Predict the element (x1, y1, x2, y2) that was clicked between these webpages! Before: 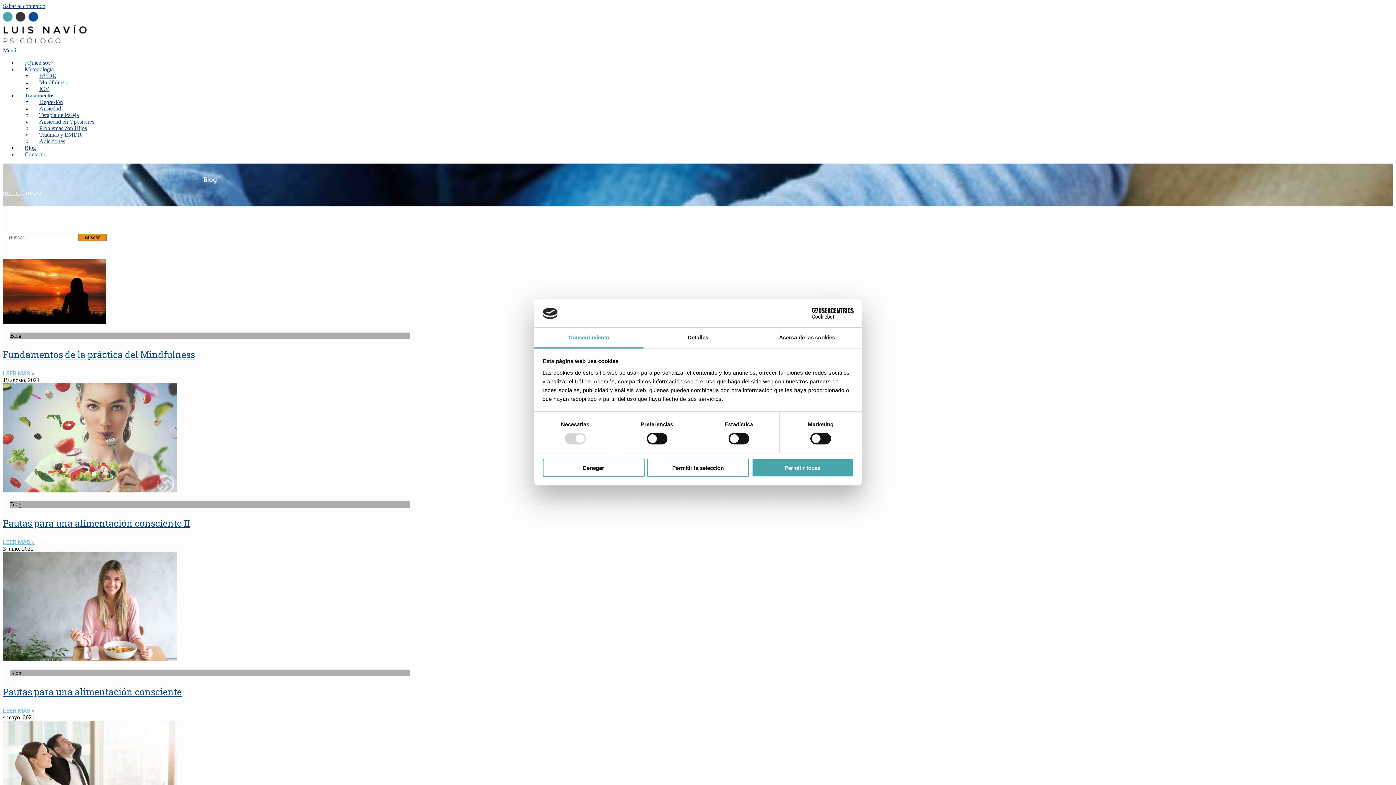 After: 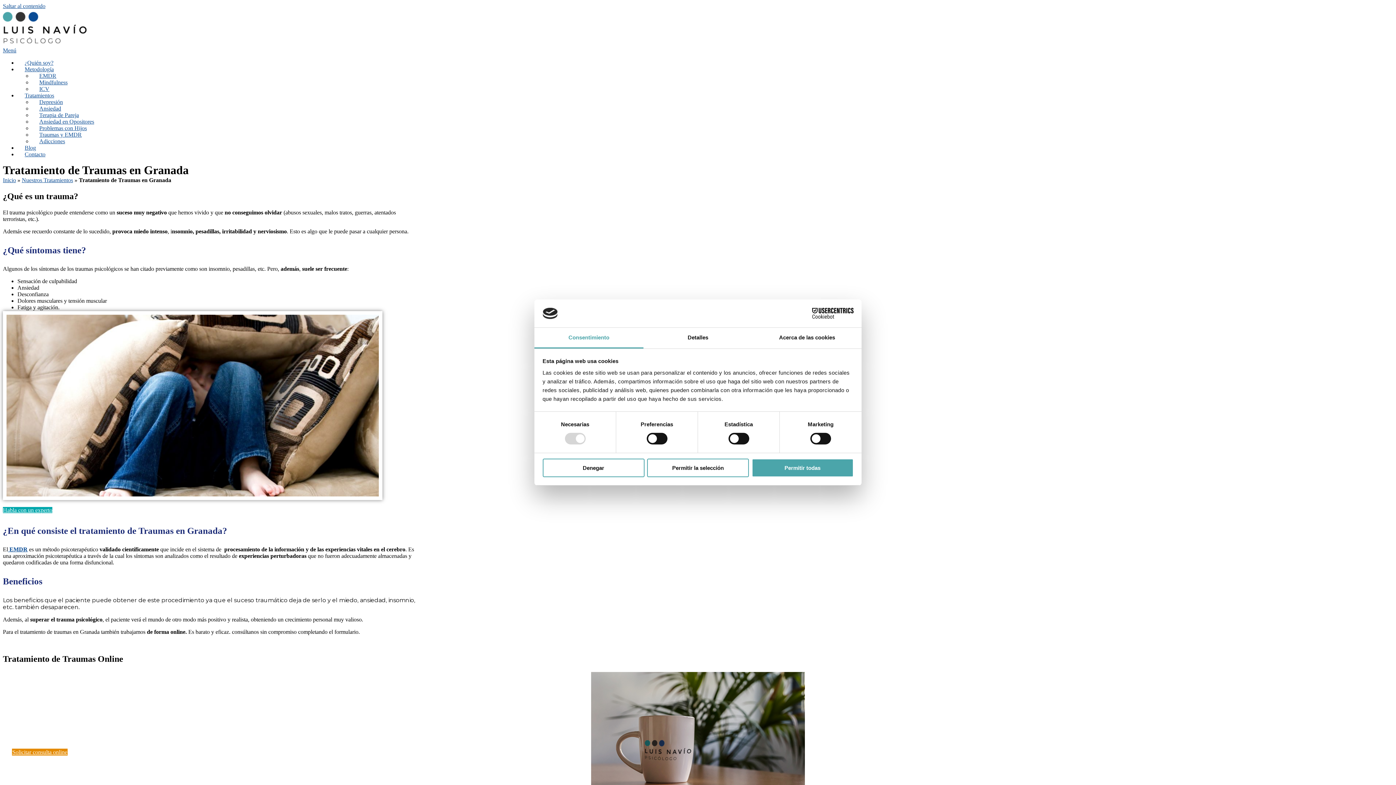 Action: label: Traumas y EMDR bbox: (32, 131, 89, 137)